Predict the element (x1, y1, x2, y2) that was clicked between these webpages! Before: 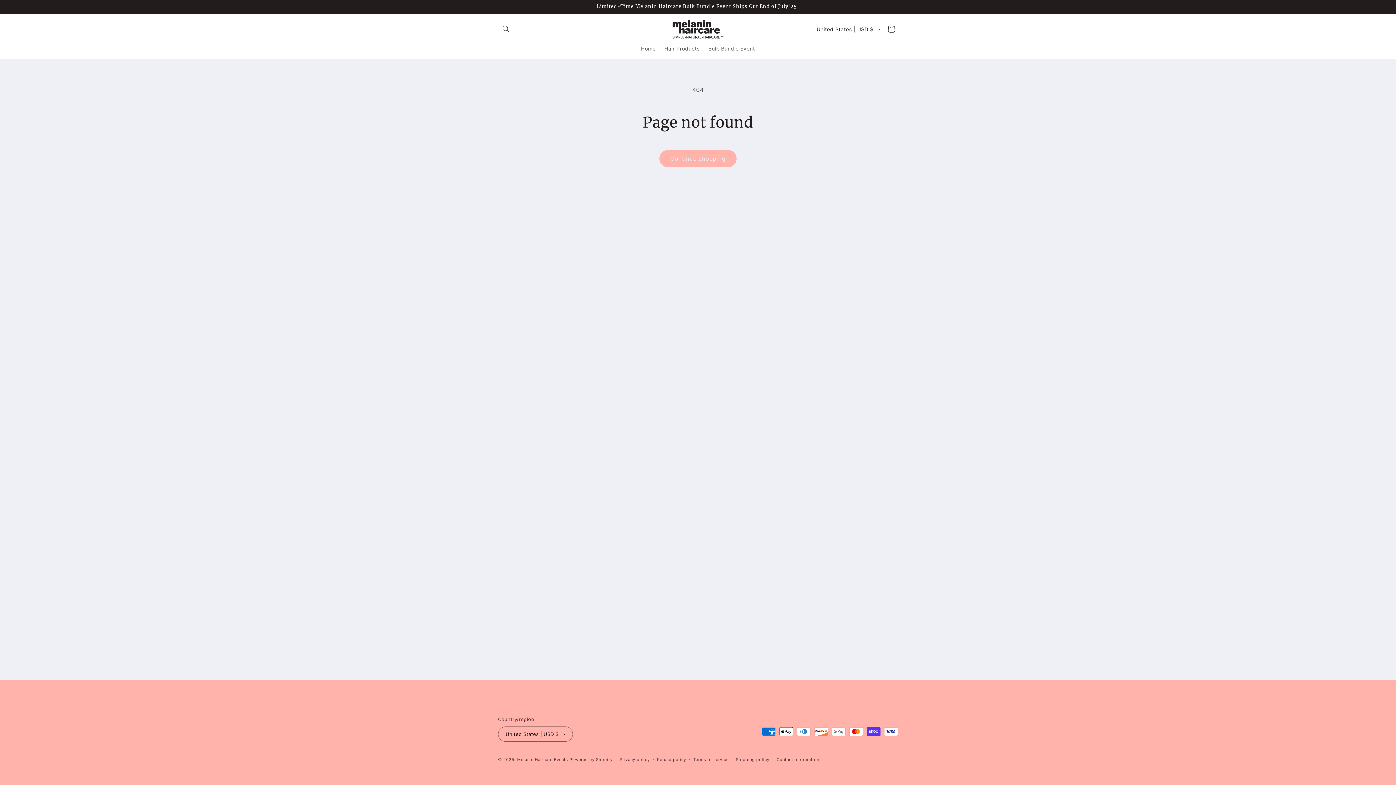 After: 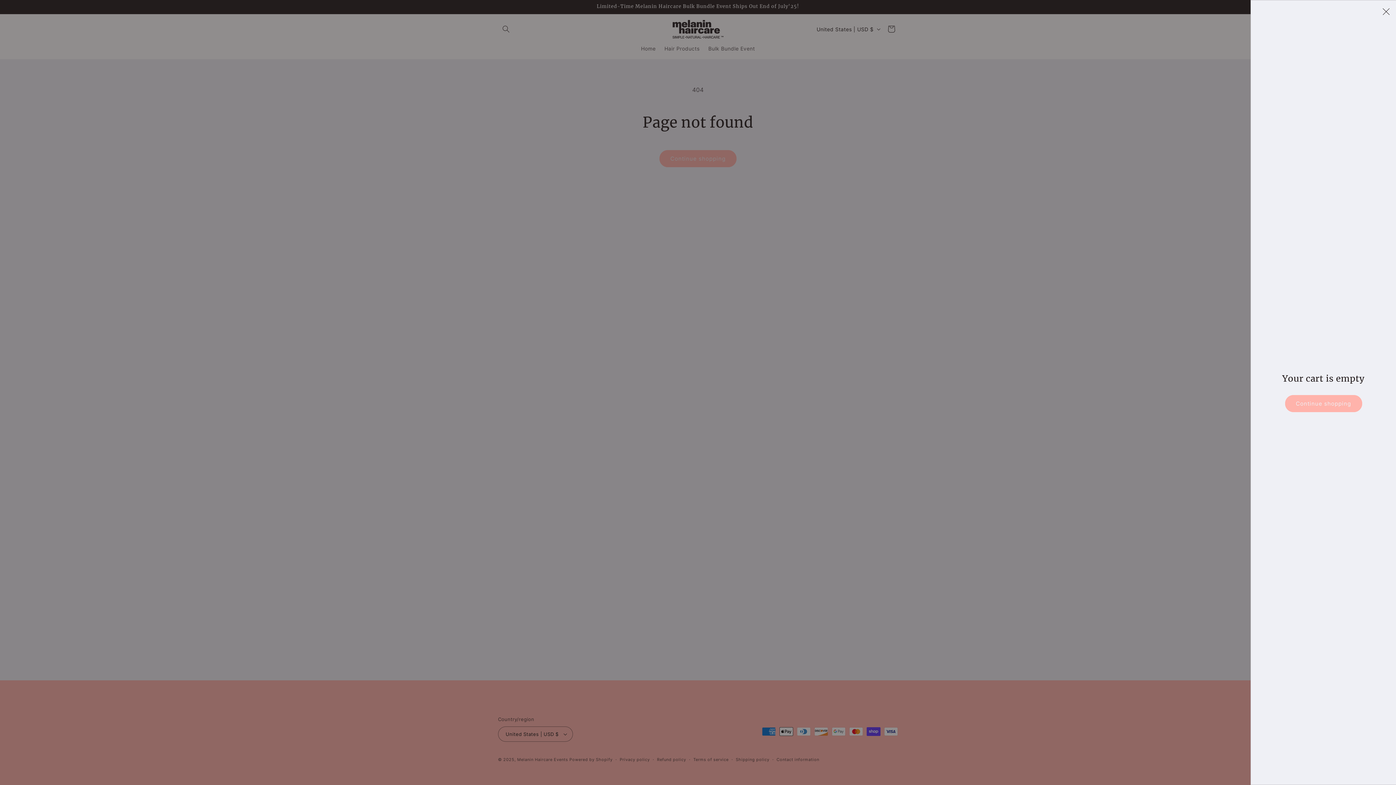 Action: label: Cart bbox: (883, 21, 899, 37)